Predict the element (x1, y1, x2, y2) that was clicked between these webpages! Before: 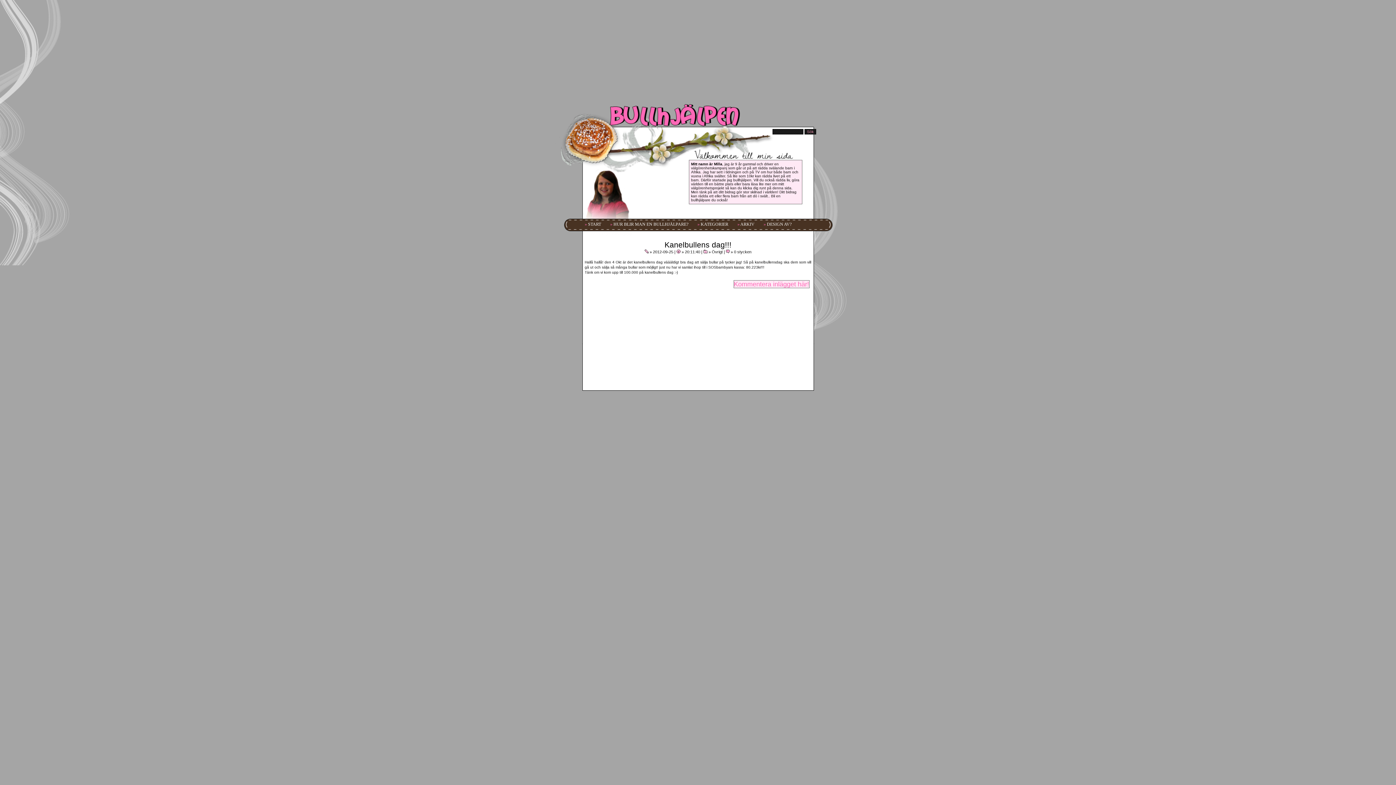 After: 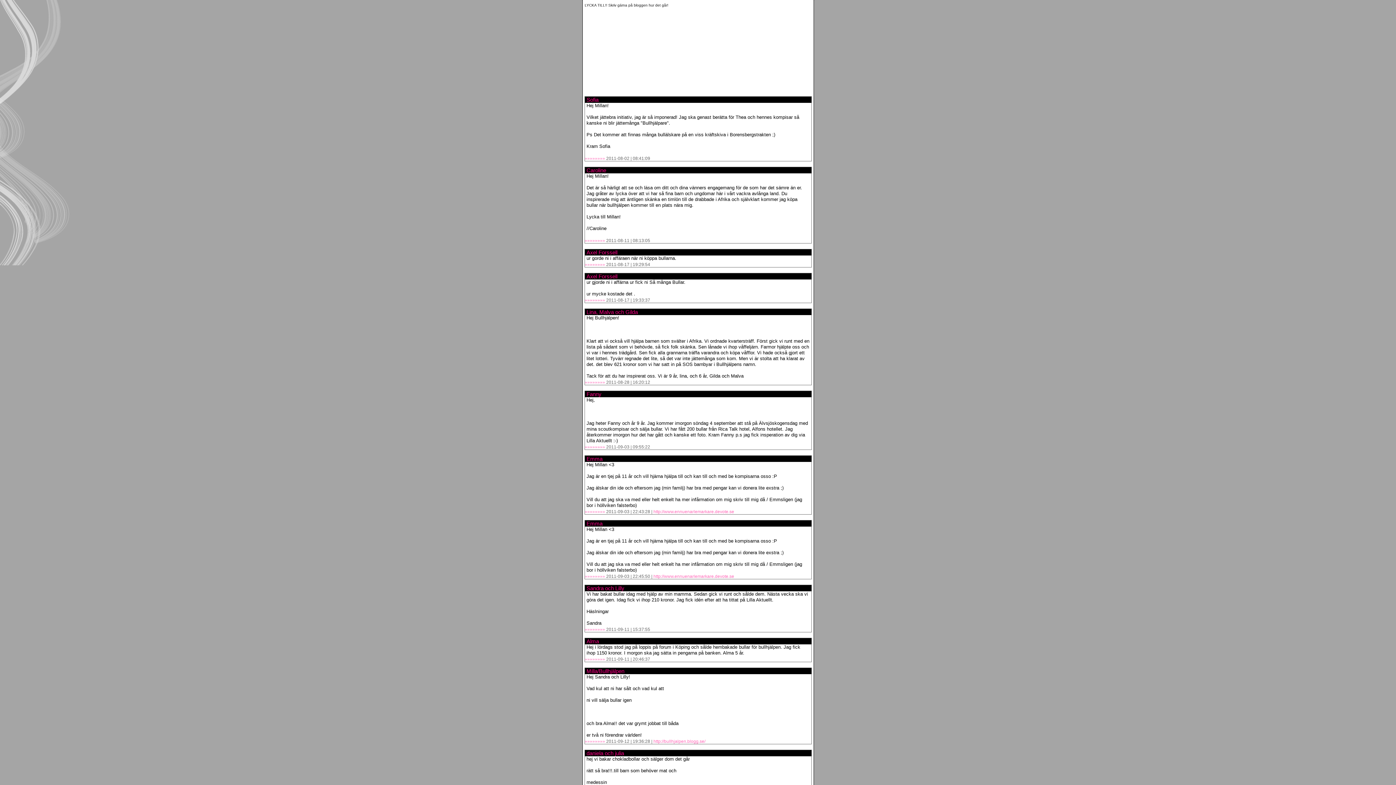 Action: bbox: (608, 221, 695, 229) label: » HUR BLIR MAN EN BULLHJÄLPARE?